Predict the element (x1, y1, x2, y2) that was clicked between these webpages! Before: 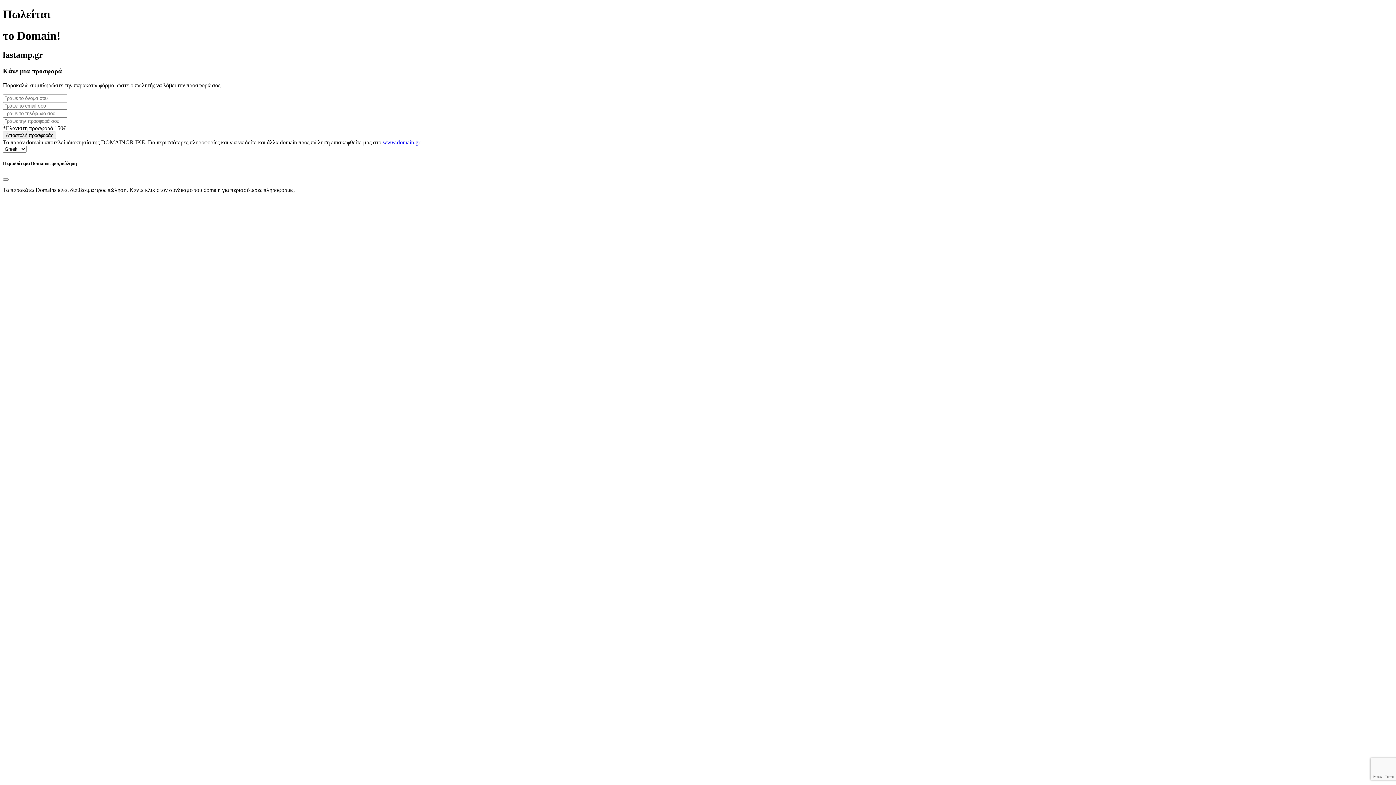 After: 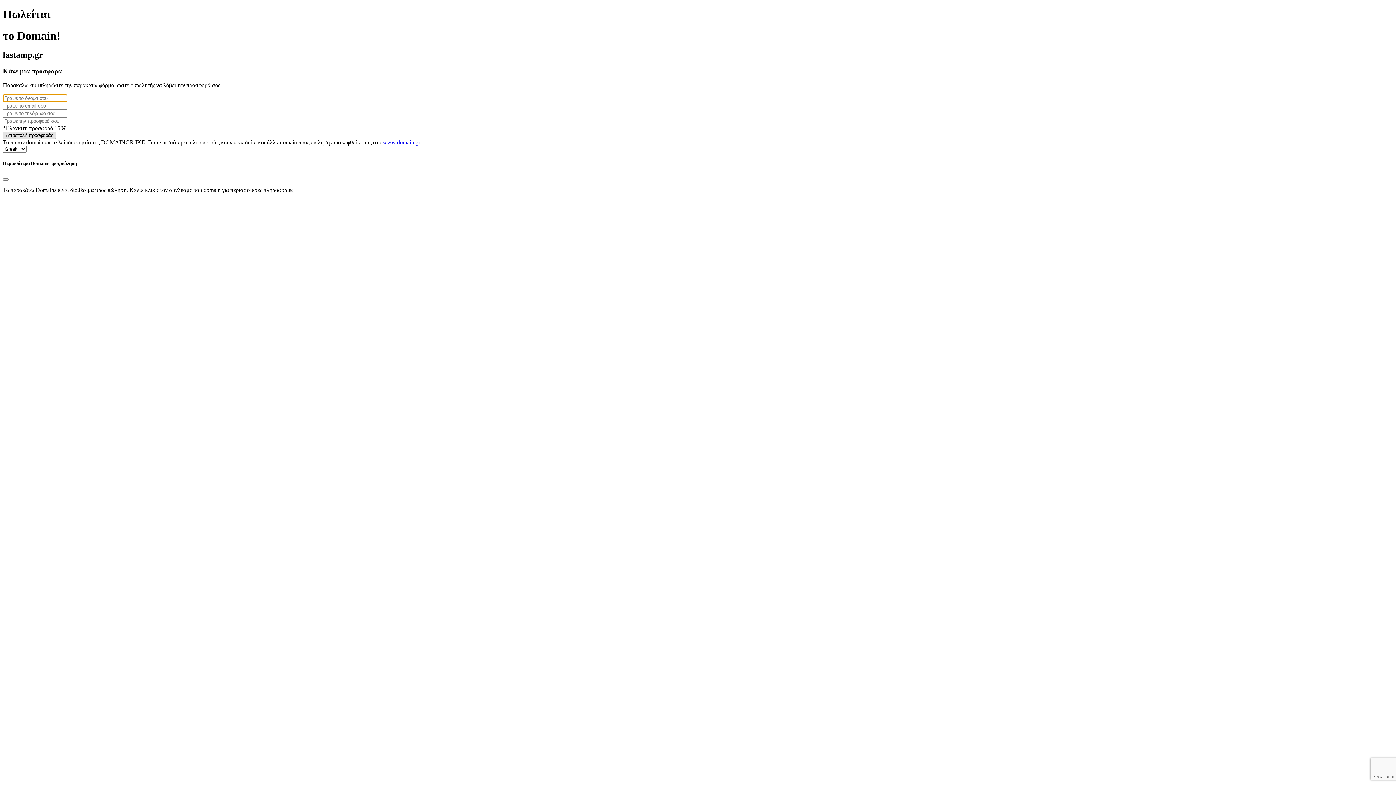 Action: bbox: (2, 131, 56, 139) label: Αποστολή προσφοράς